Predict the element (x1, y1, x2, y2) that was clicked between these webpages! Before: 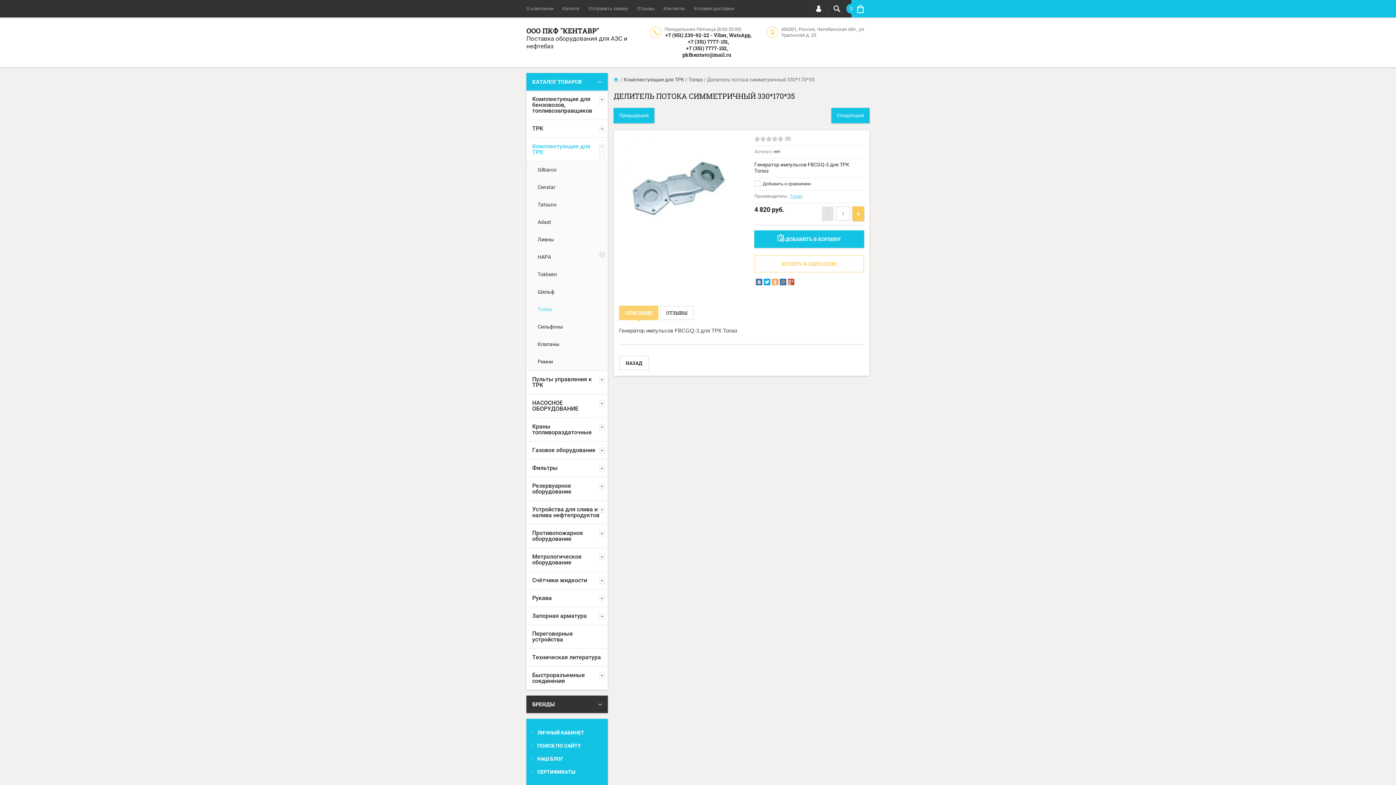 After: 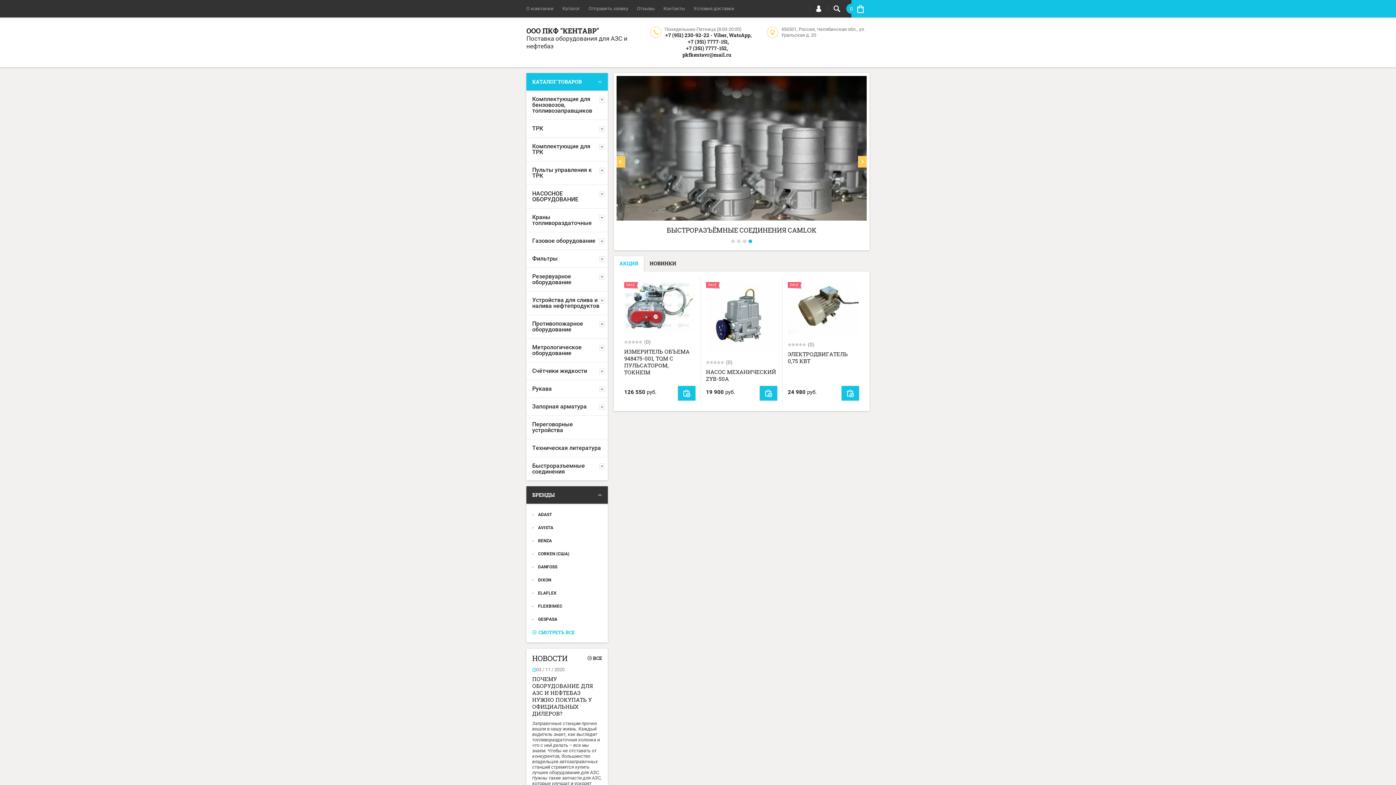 Action: label: ООО ПКФ "КЕНТАВР" bbox: (526, 26, 599, 35)